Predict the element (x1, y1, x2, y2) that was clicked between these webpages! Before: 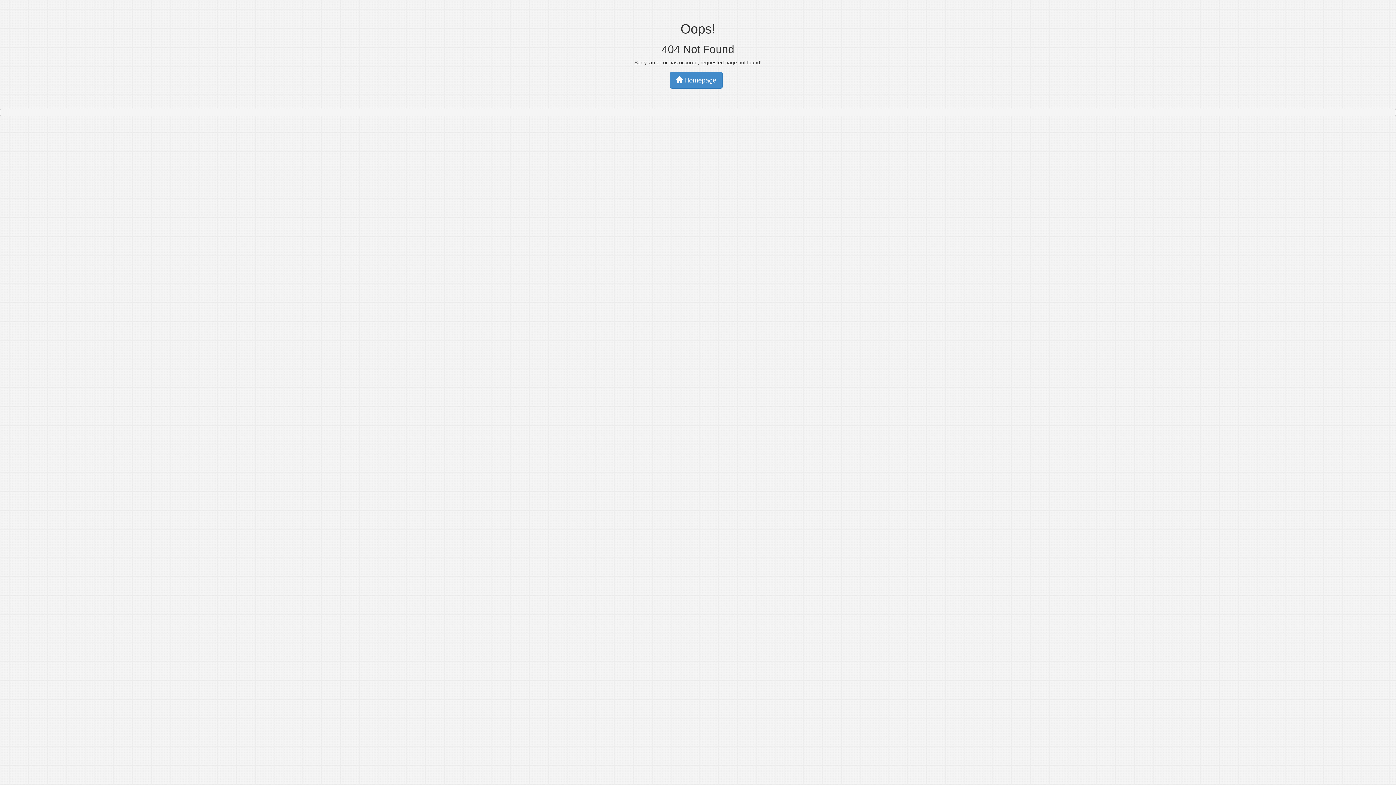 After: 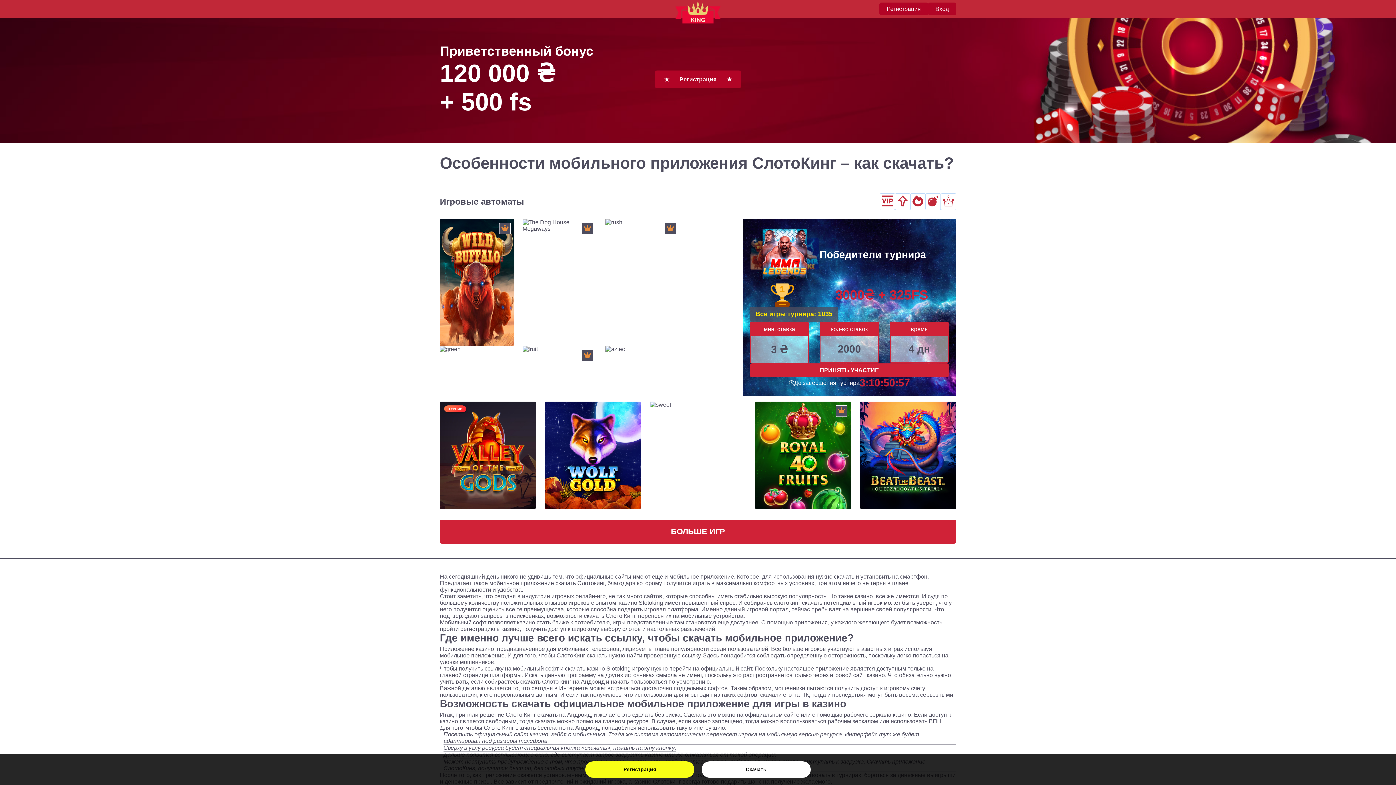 Action: label:  Homepage bbox: (670, 71, 722, 88)